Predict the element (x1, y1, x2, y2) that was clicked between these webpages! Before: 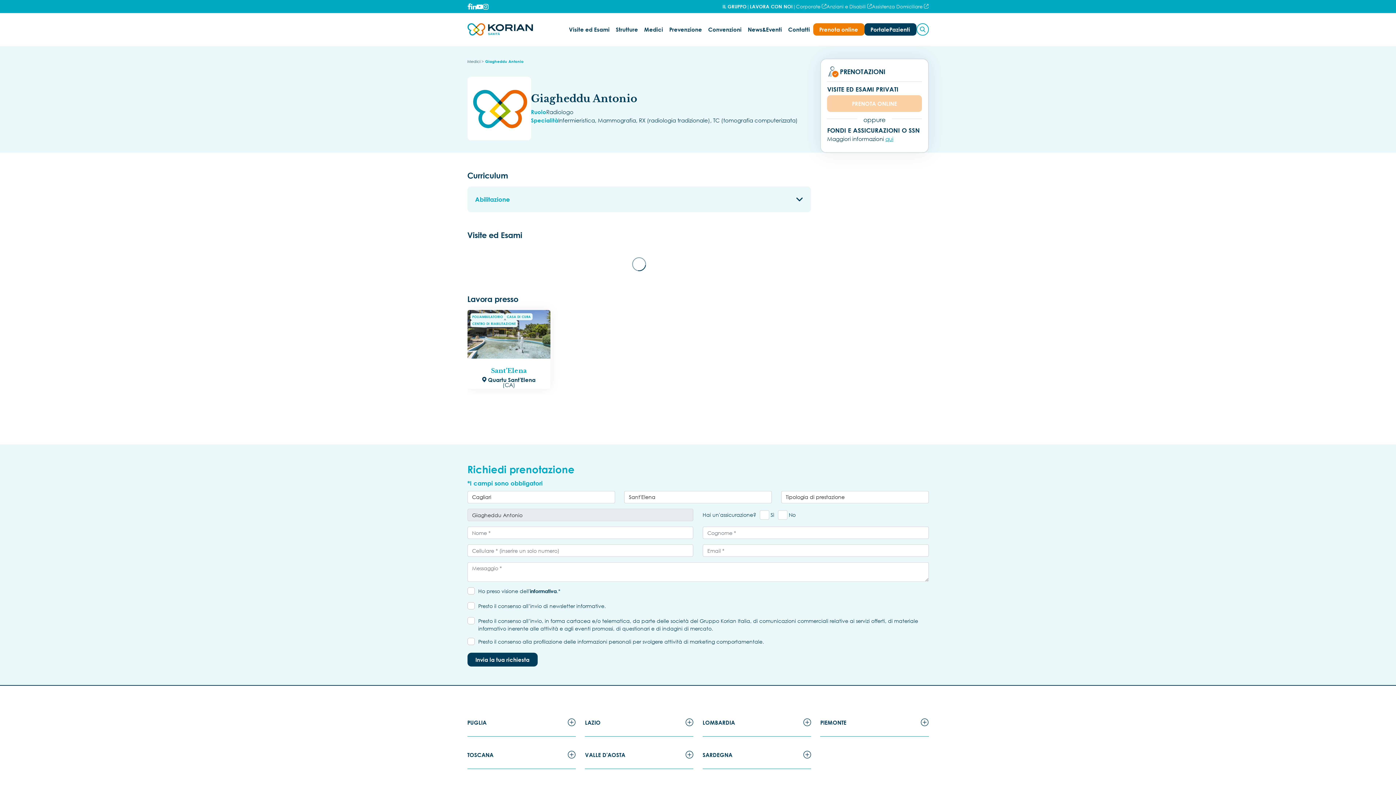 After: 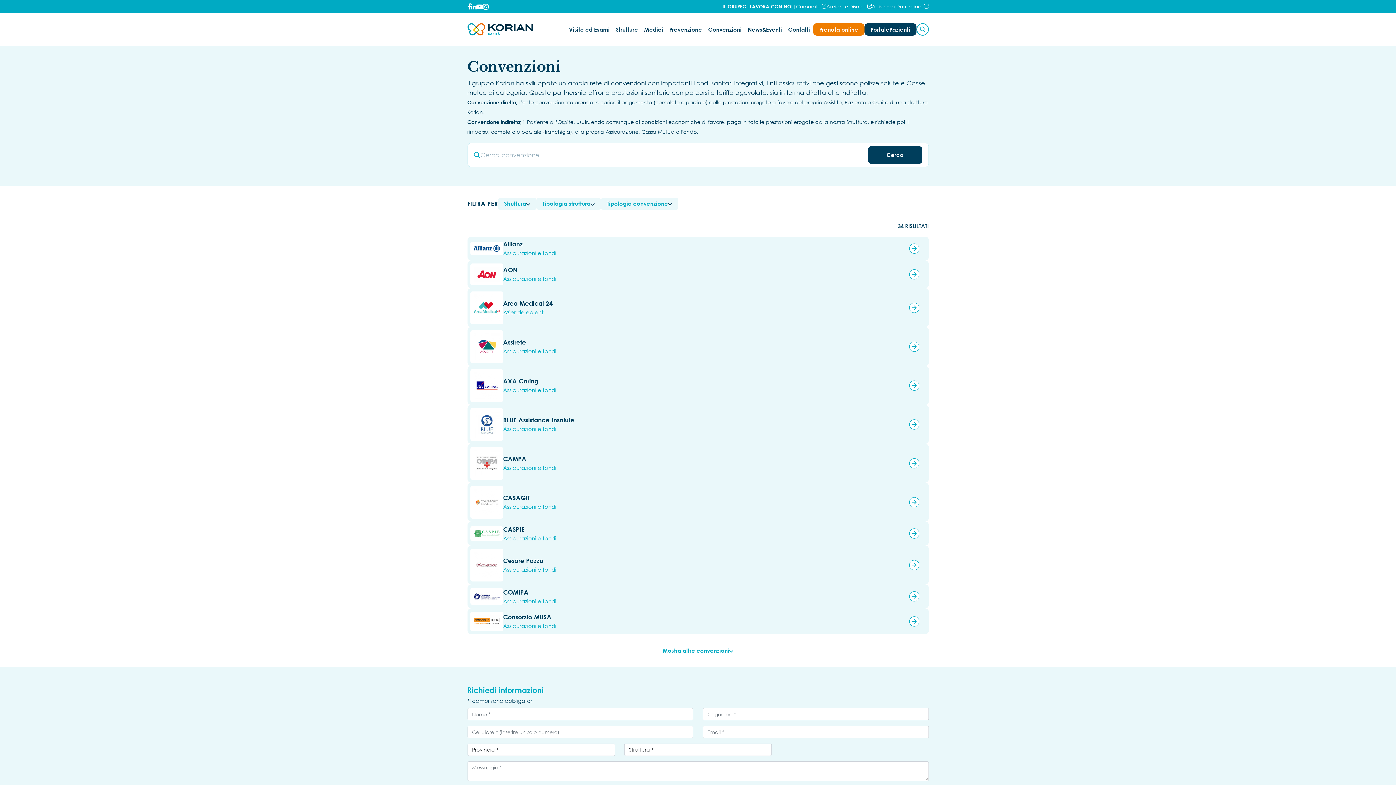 Action: label: Convenzioni bbox: (705, 13, 744, 45)